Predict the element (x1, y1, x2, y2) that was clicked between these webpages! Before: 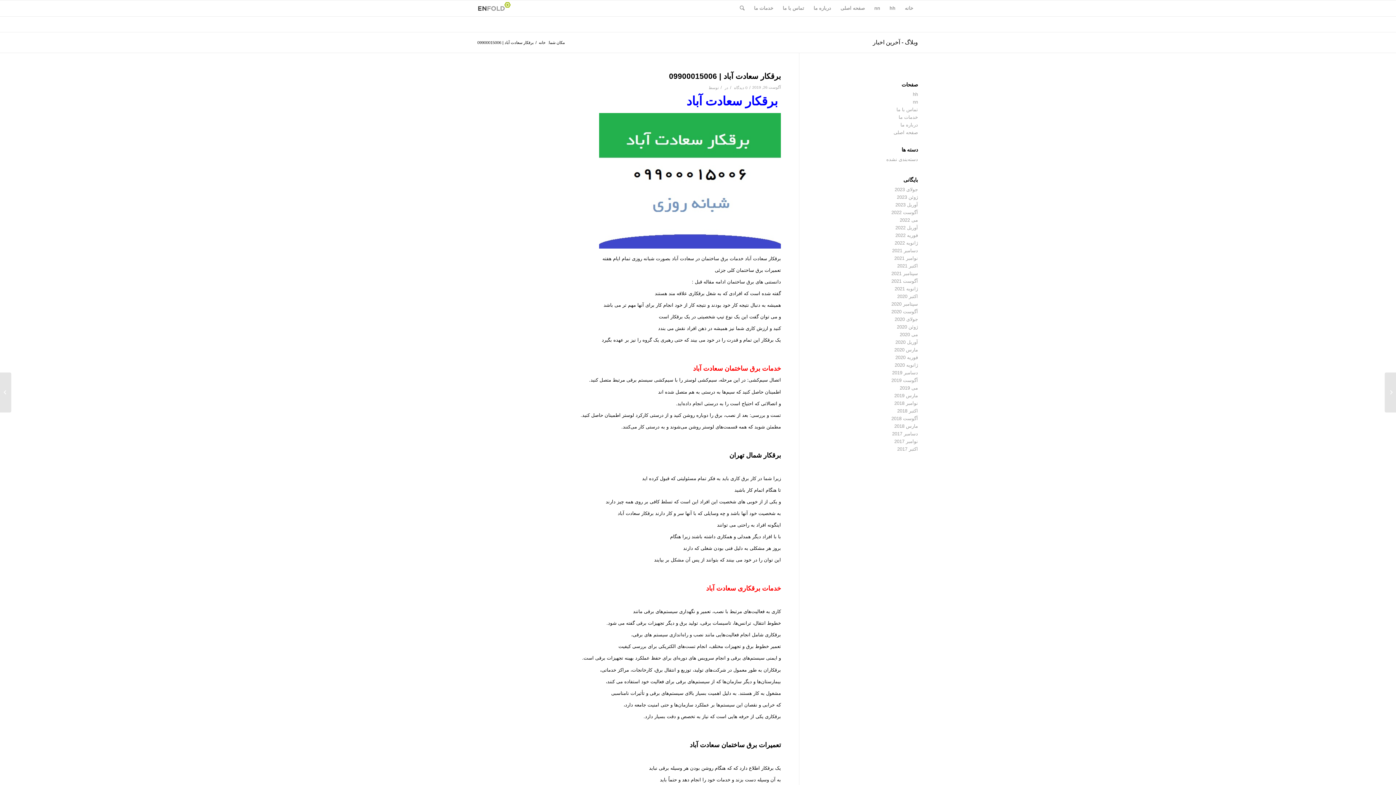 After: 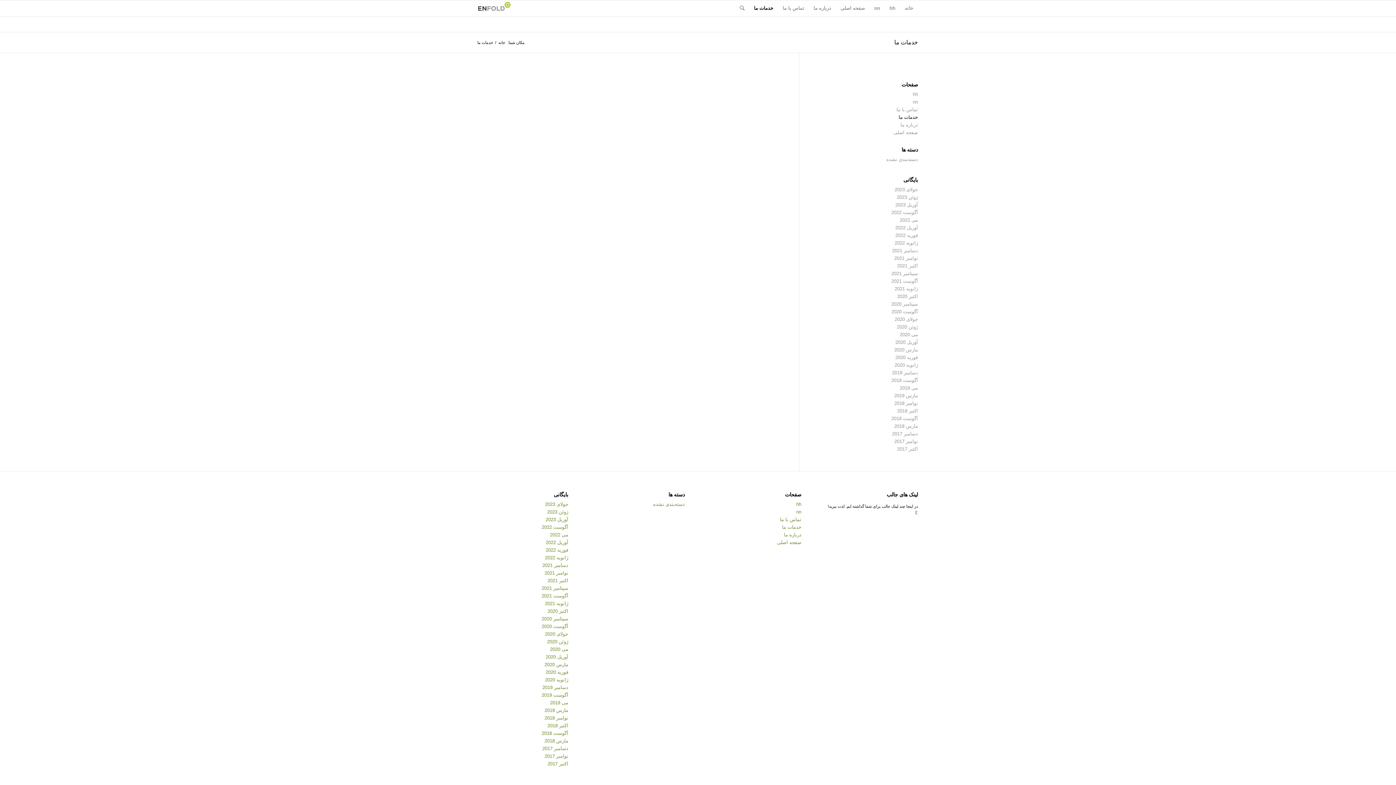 Action: bbox: (749, 0, 778, 16) label: خدمات ما